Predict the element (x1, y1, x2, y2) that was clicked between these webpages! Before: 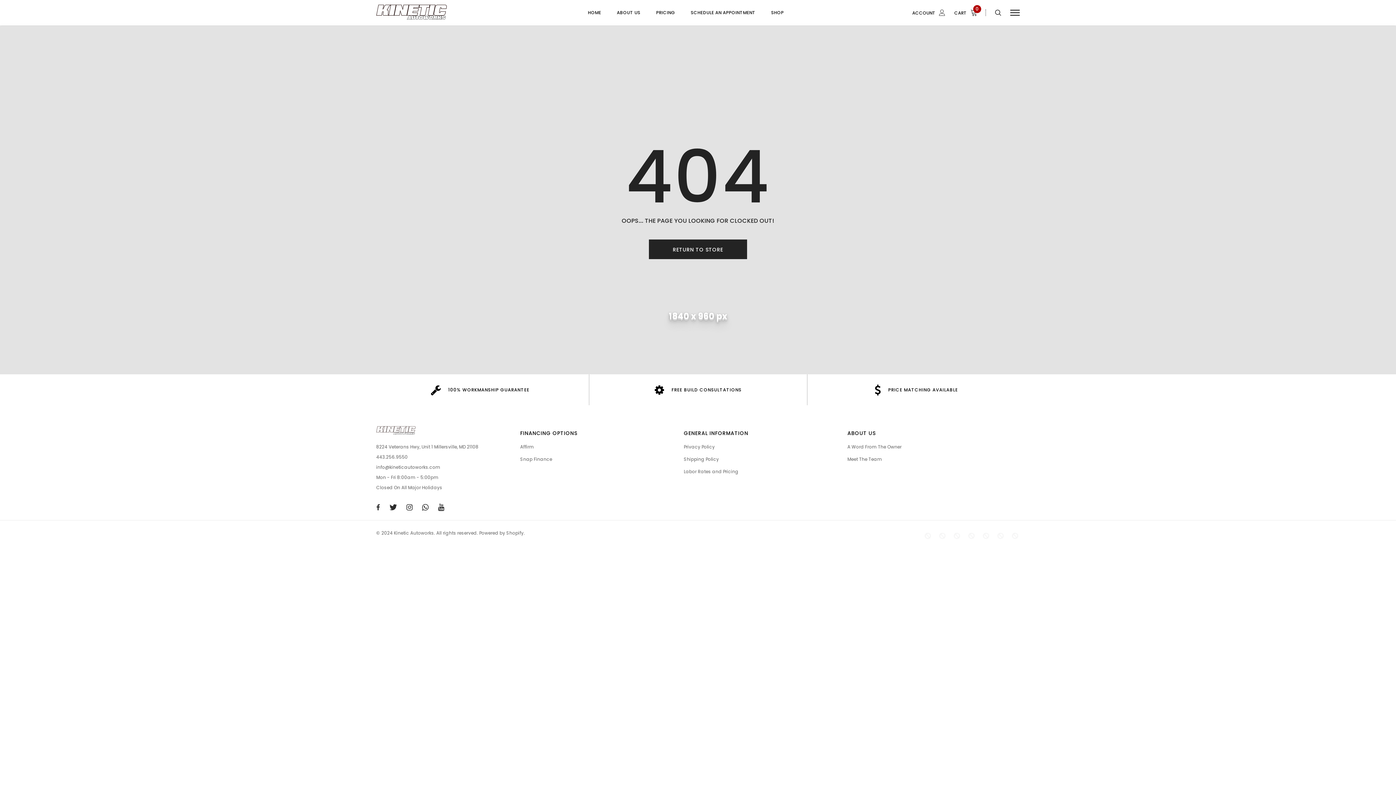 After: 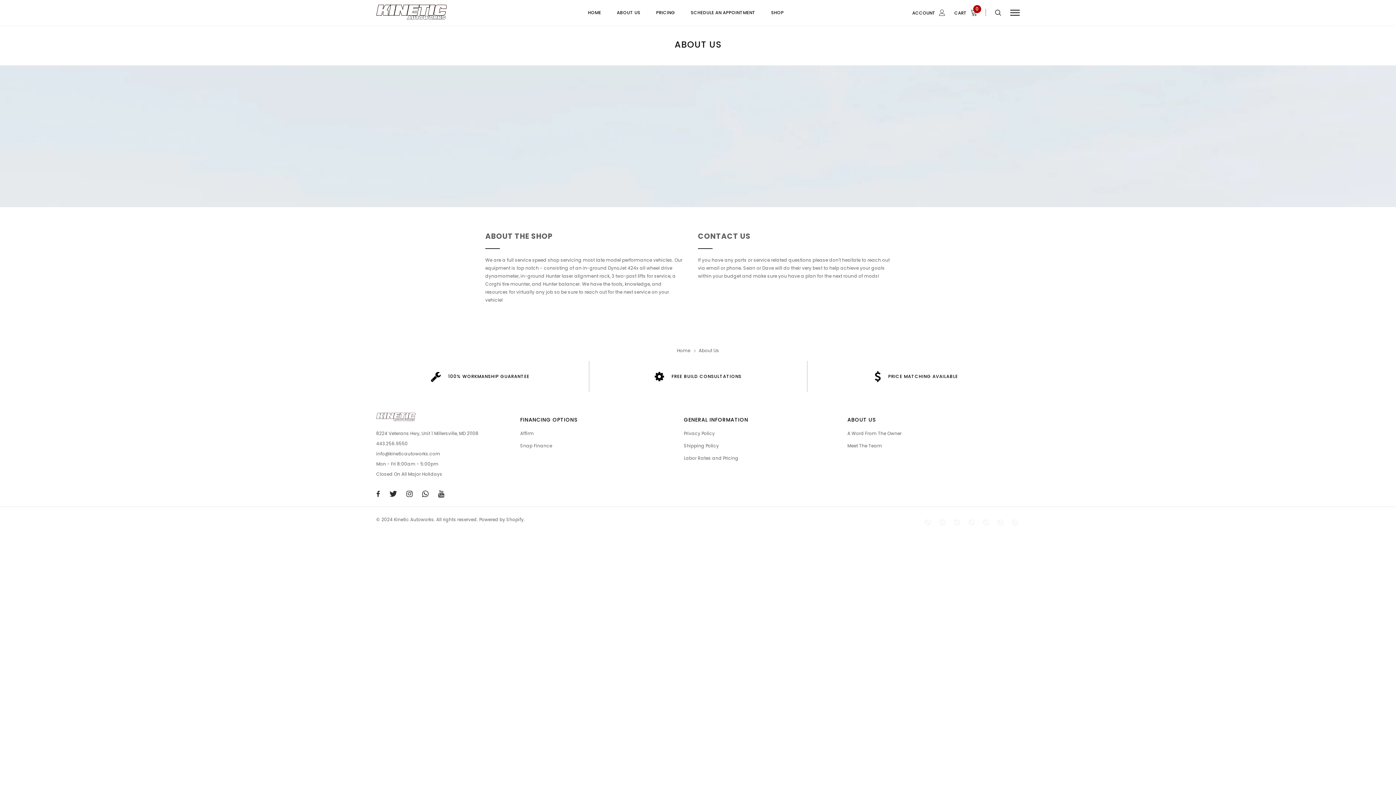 Action: label: A Word From The Owner bbox: (847, 443, 901, 450)